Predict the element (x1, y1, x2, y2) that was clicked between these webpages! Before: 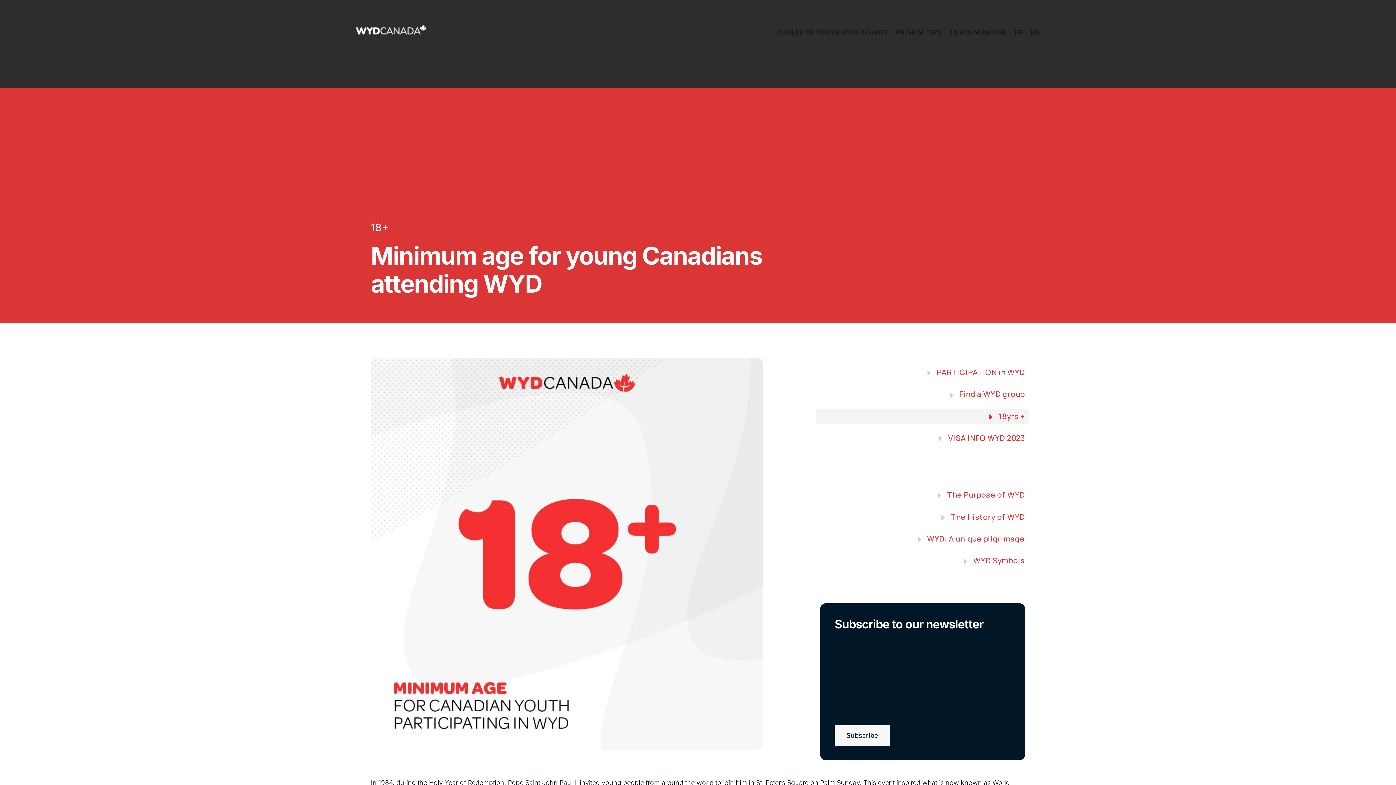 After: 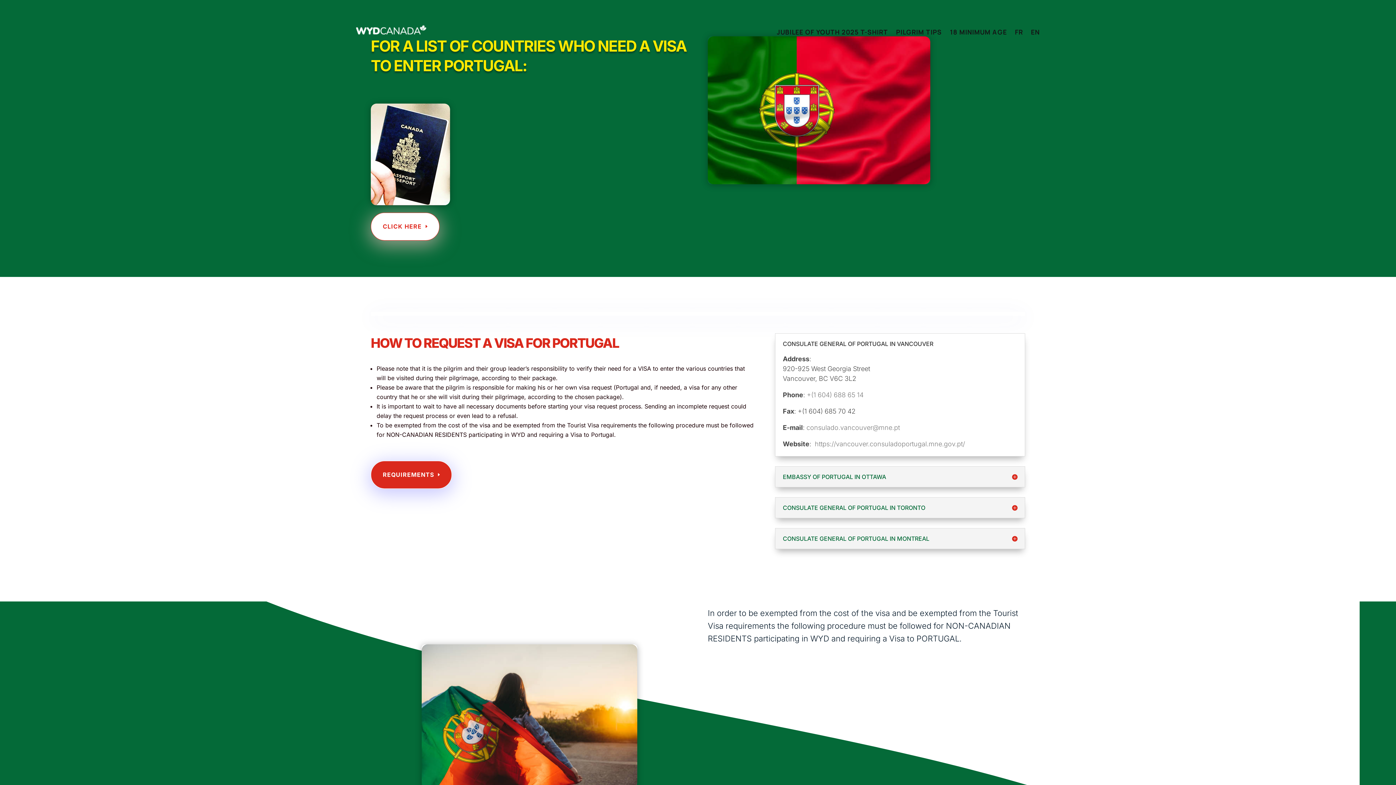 Action: bbox: (816, 431, 1029, 445) label: VISA INFO WYD 2023